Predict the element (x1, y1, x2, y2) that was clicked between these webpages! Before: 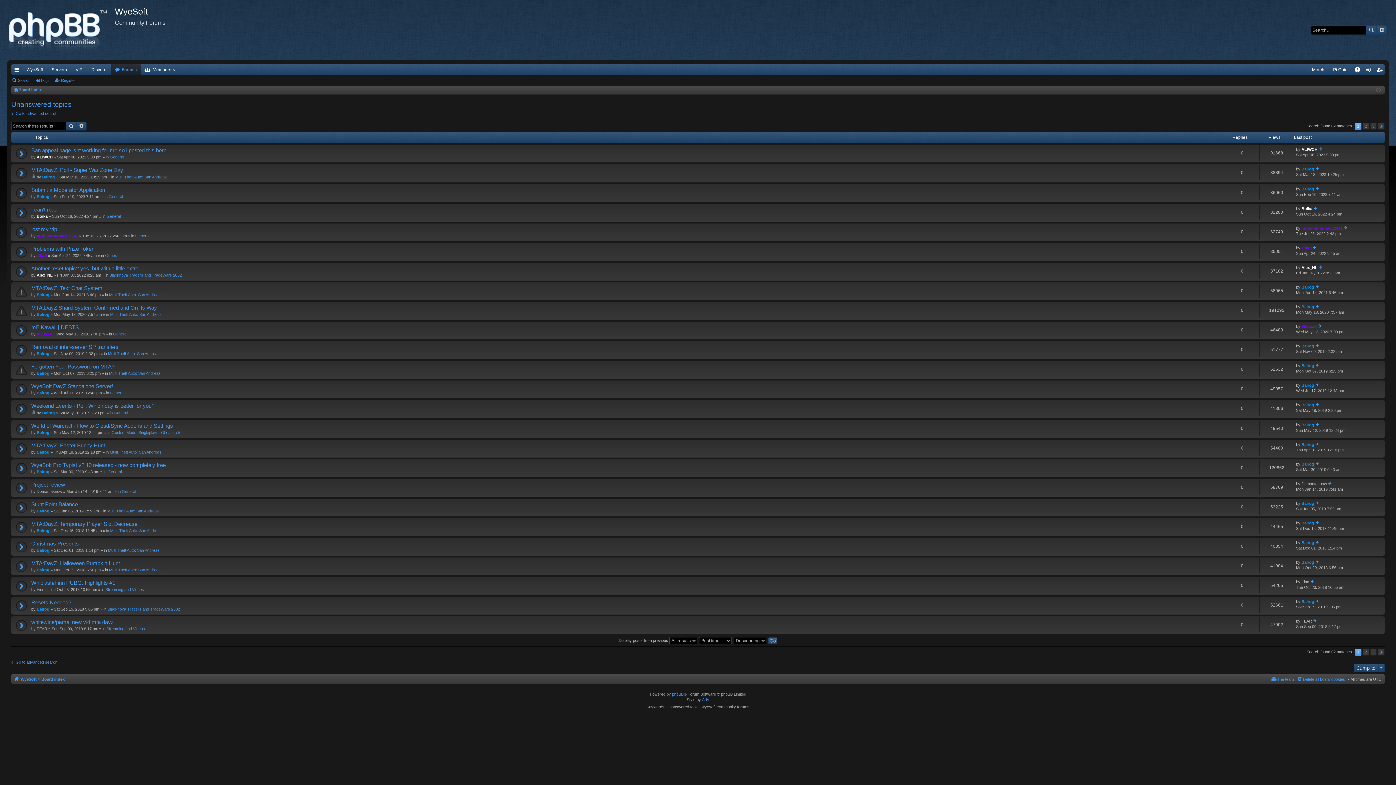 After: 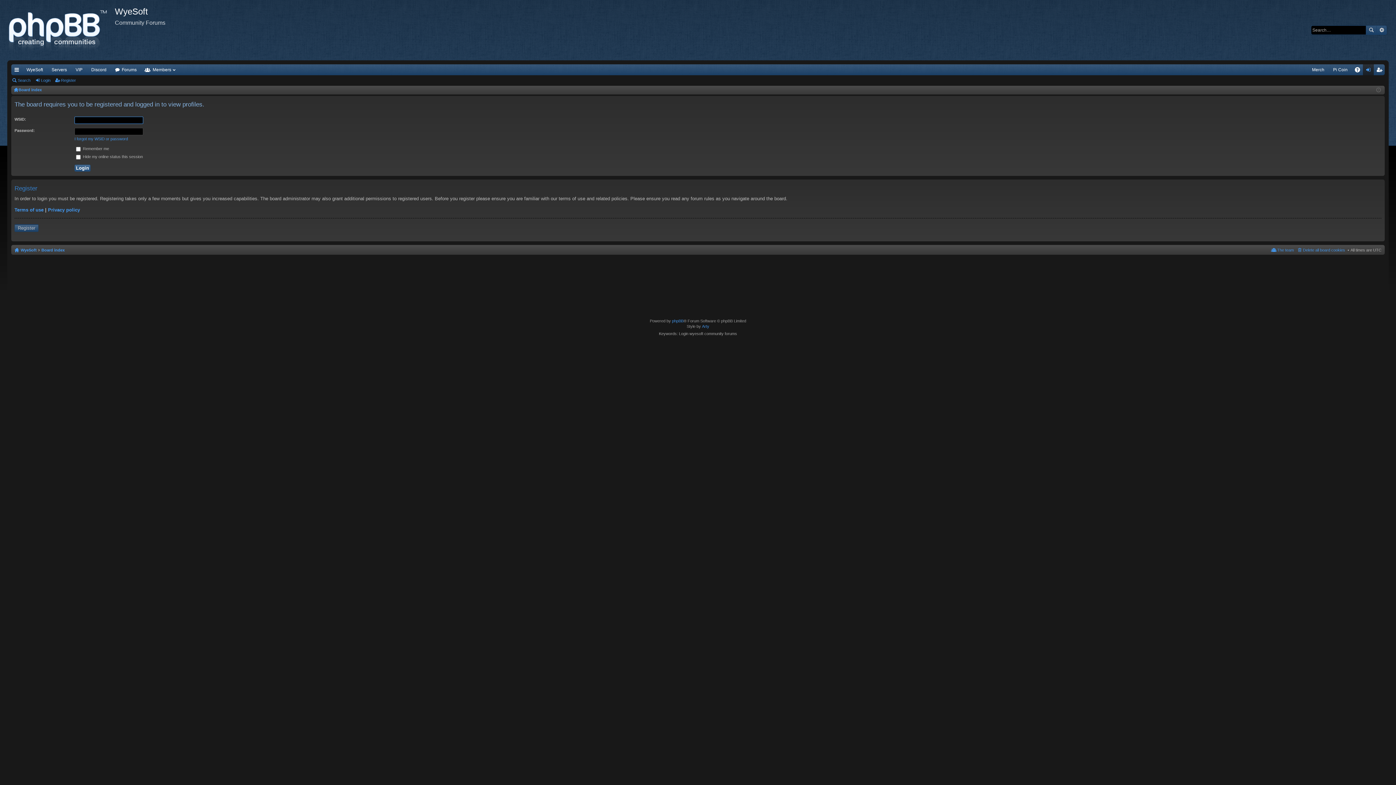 Action: bbox: (36, 351, 49, 356) label: Balrog